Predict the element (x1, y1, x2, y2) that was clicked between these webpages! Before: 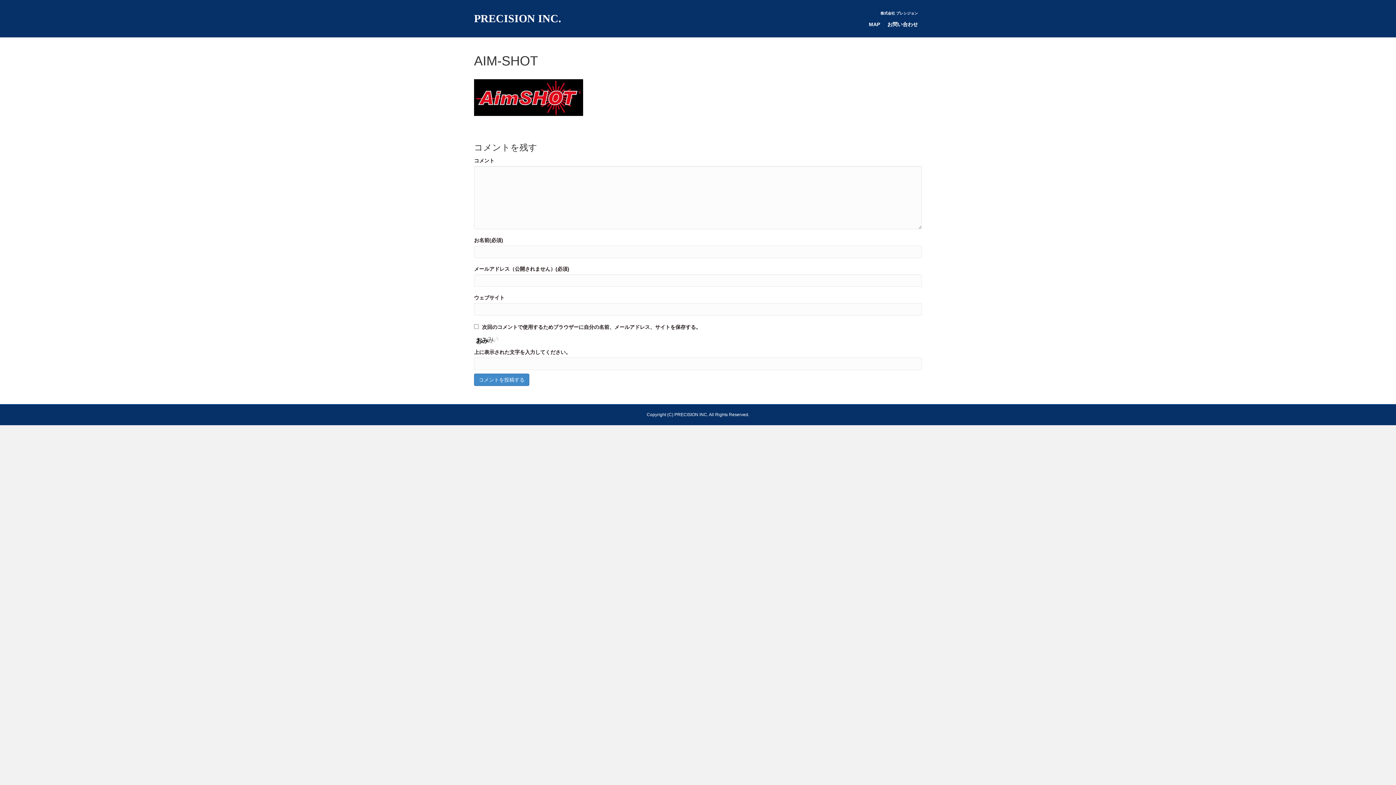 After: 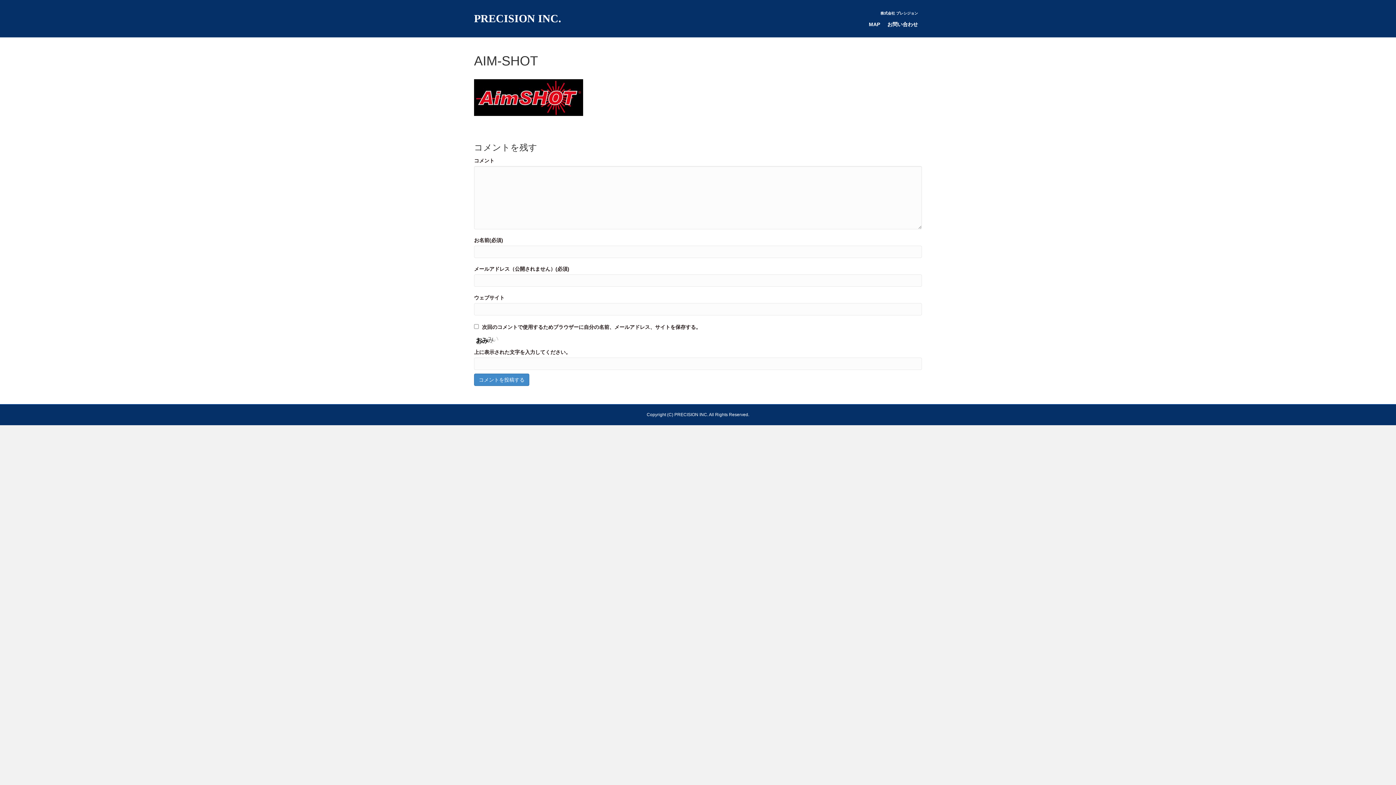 Action: bbox: (865, 15, 884, 33) label: MAP